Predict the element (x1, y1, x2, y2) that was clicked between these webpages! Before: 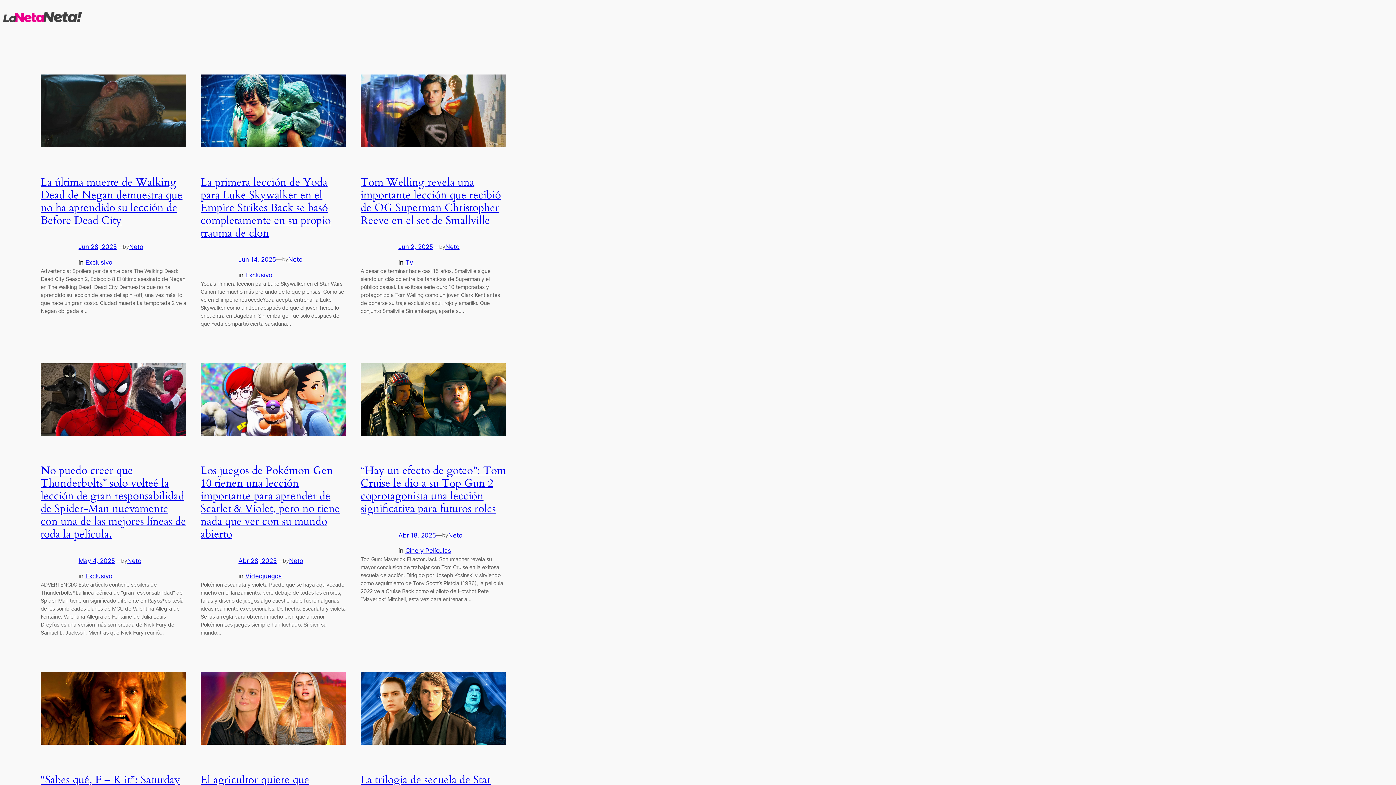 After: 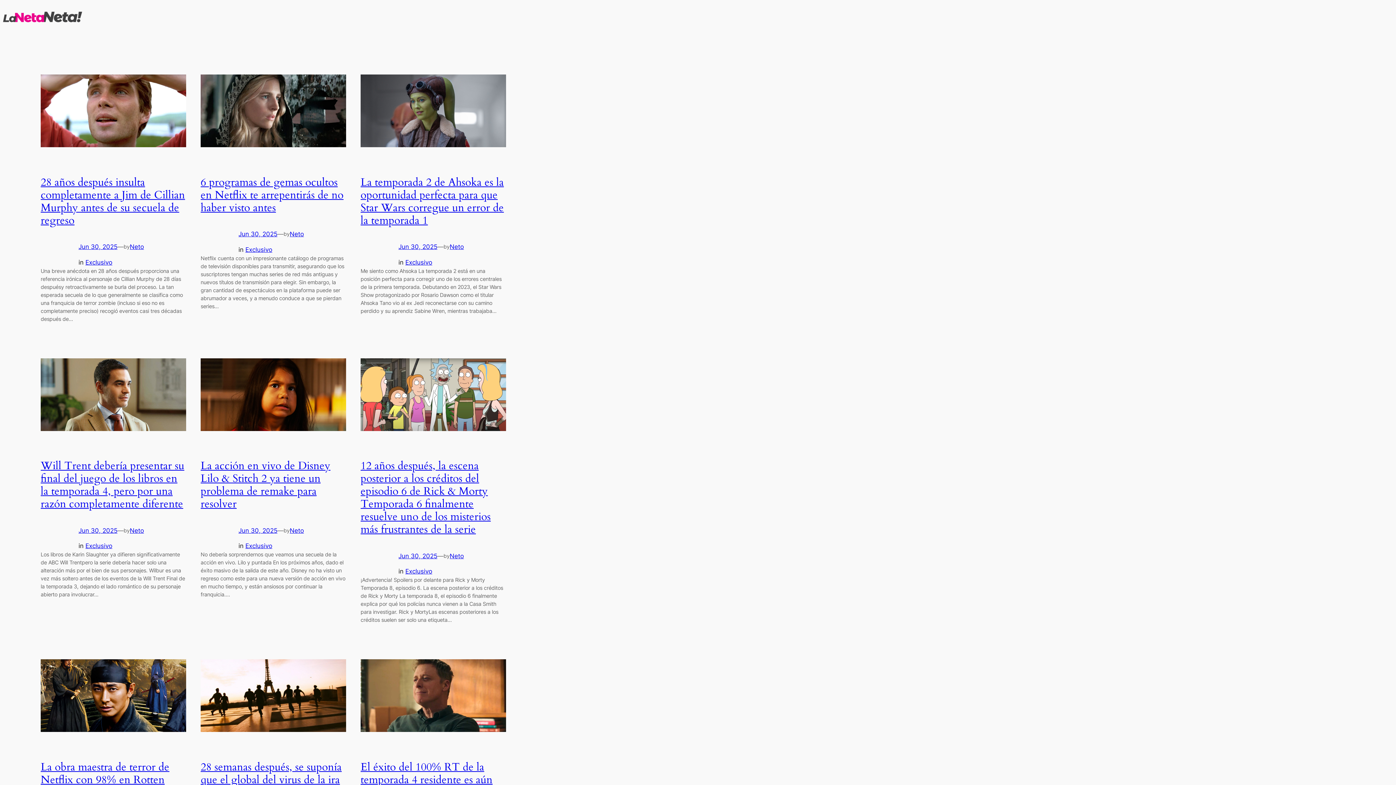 Action: label: Exclusivo bbox: (85, 572, 112, 580)